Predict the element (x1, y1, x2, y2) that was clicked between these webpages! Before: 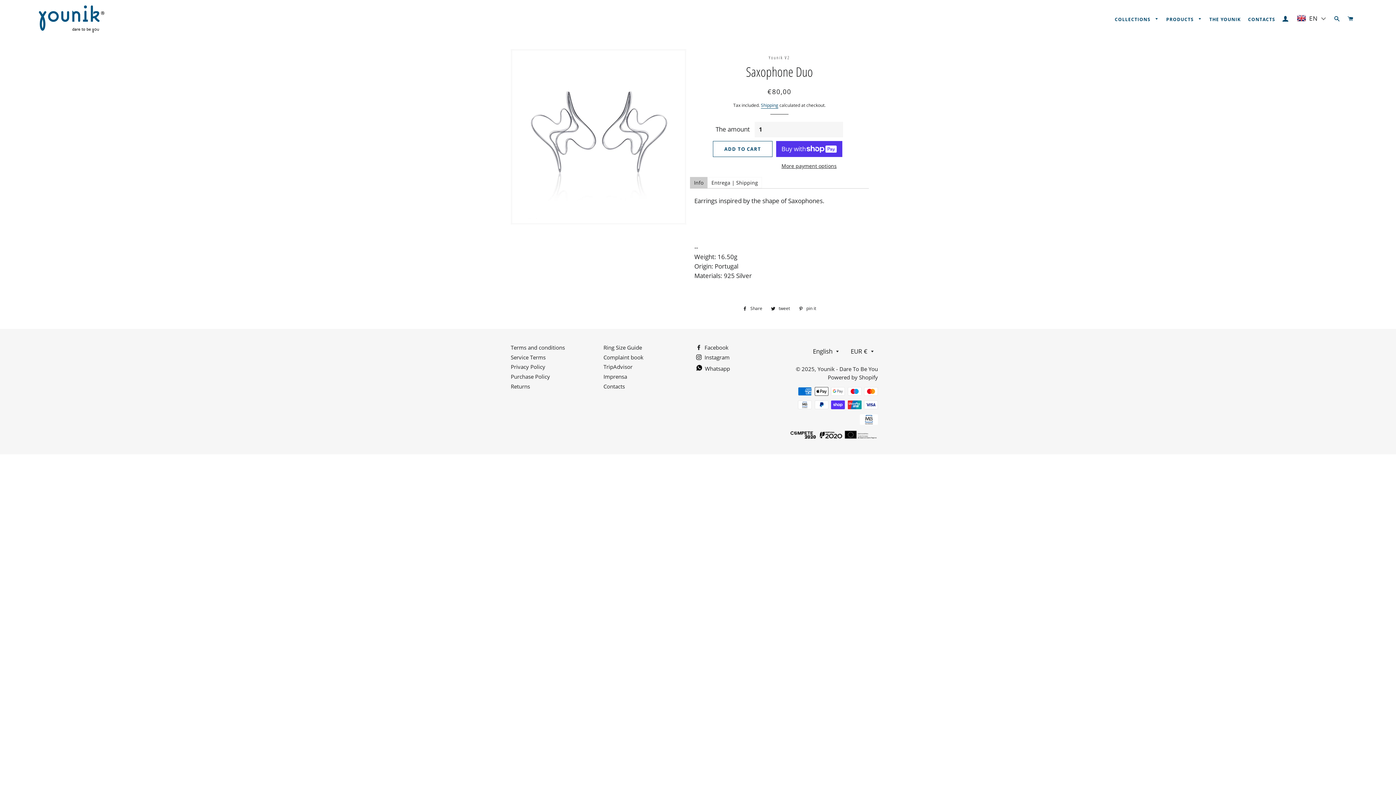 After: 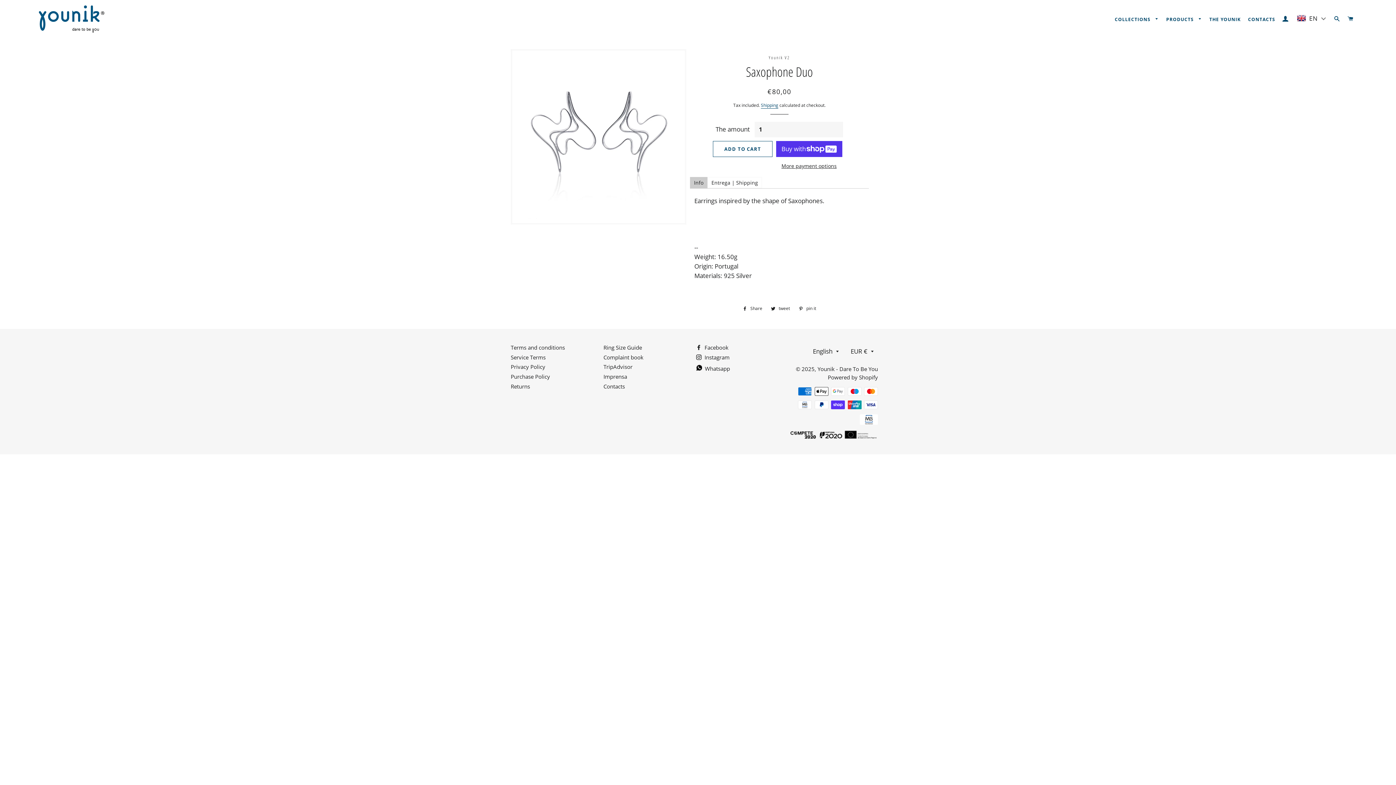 Action: label:  pin it
Add to Pinterest bbox: (795, 304, 819, 312)